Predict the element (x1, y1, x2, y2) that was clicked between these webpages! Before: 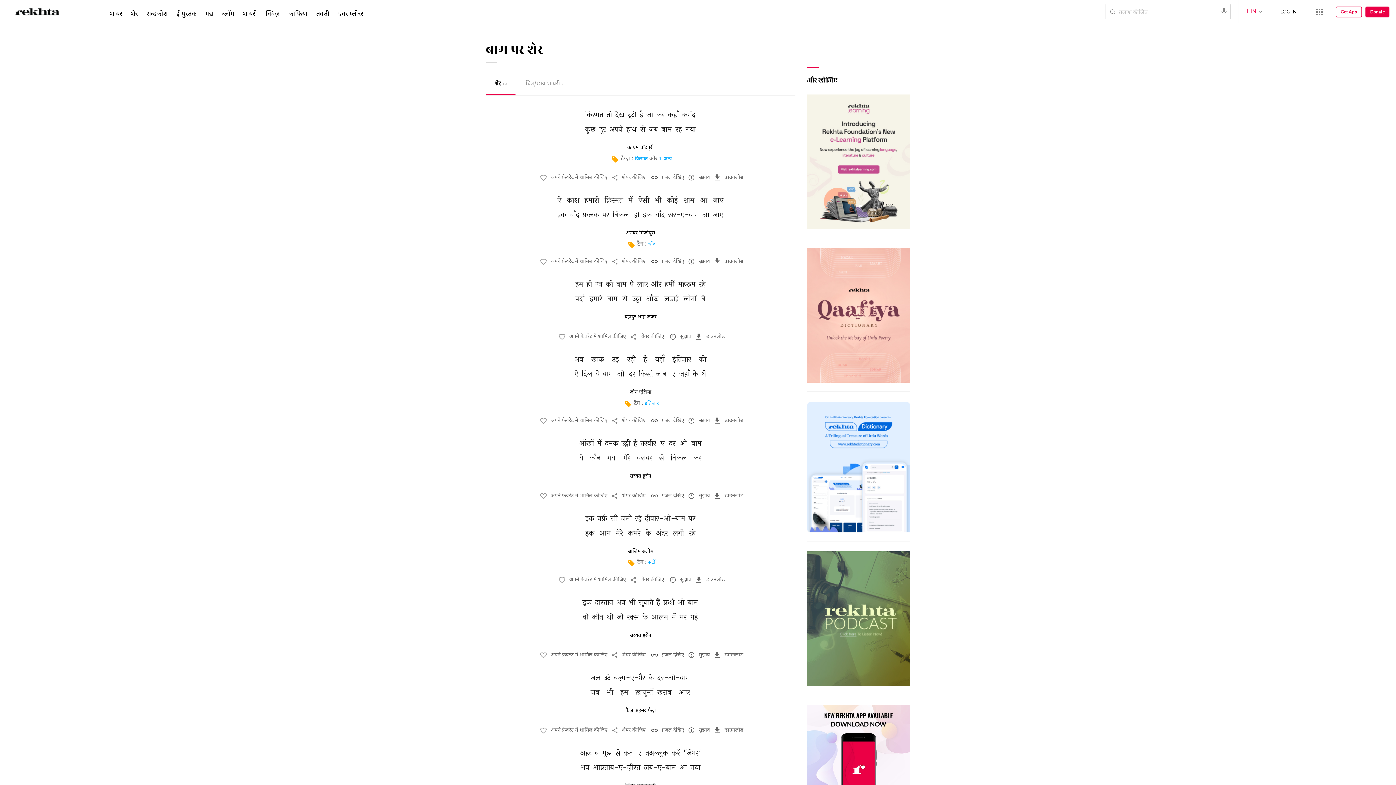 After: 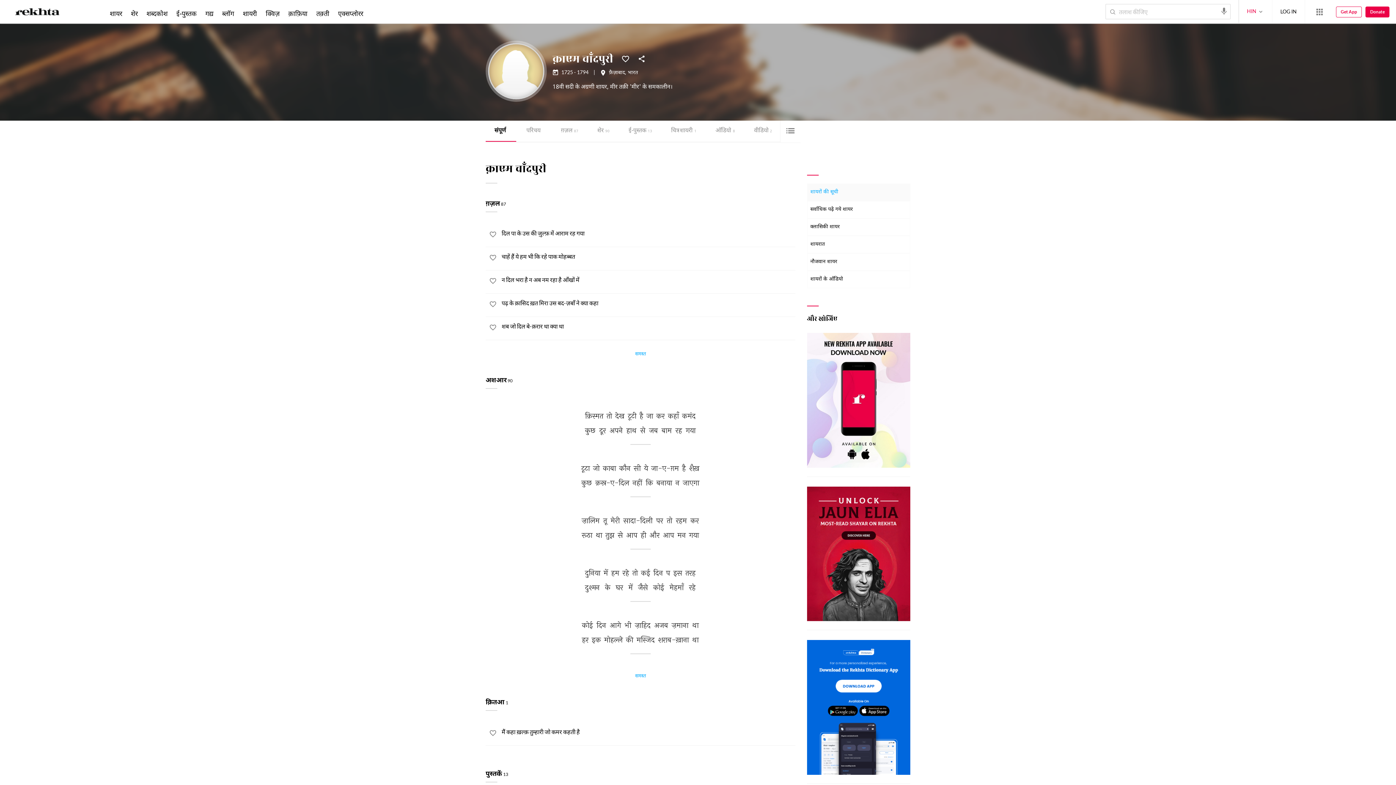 Action: label: क़ाएम चाँदपुरी bbox: (627, 144, 654, 150)